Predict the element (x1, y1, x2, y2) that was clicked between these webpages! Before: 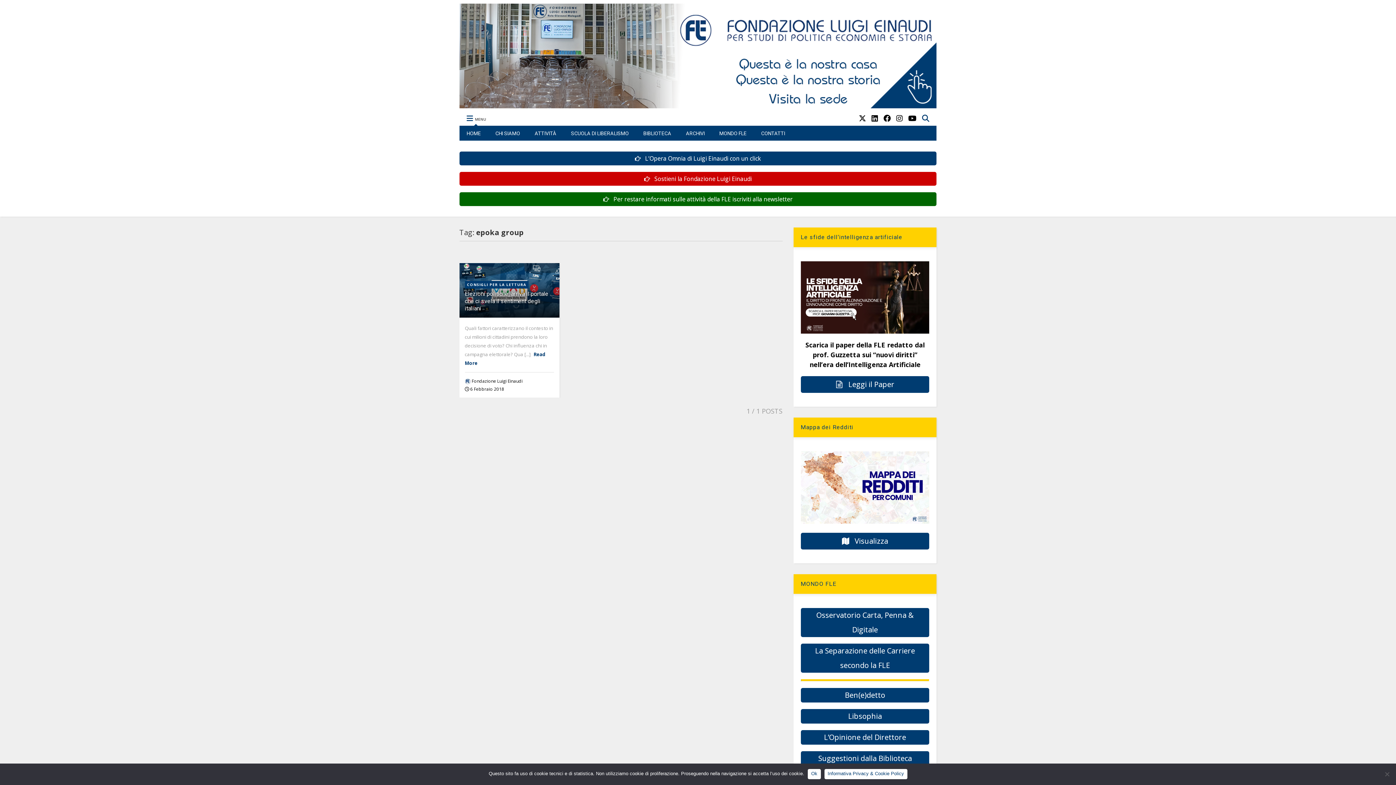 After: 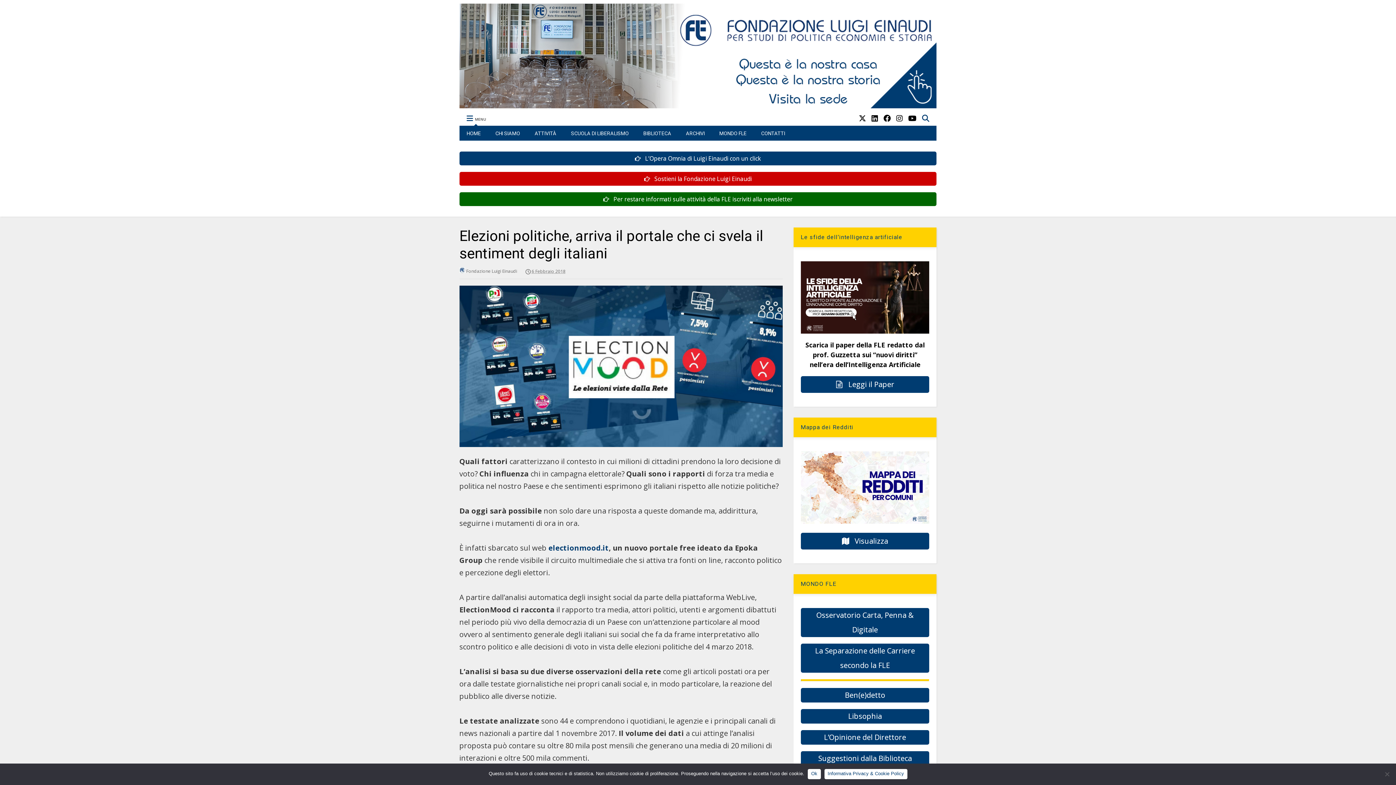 Action: label:  6 Febbraio 2018 bbox: (464, 386, 554, 392)